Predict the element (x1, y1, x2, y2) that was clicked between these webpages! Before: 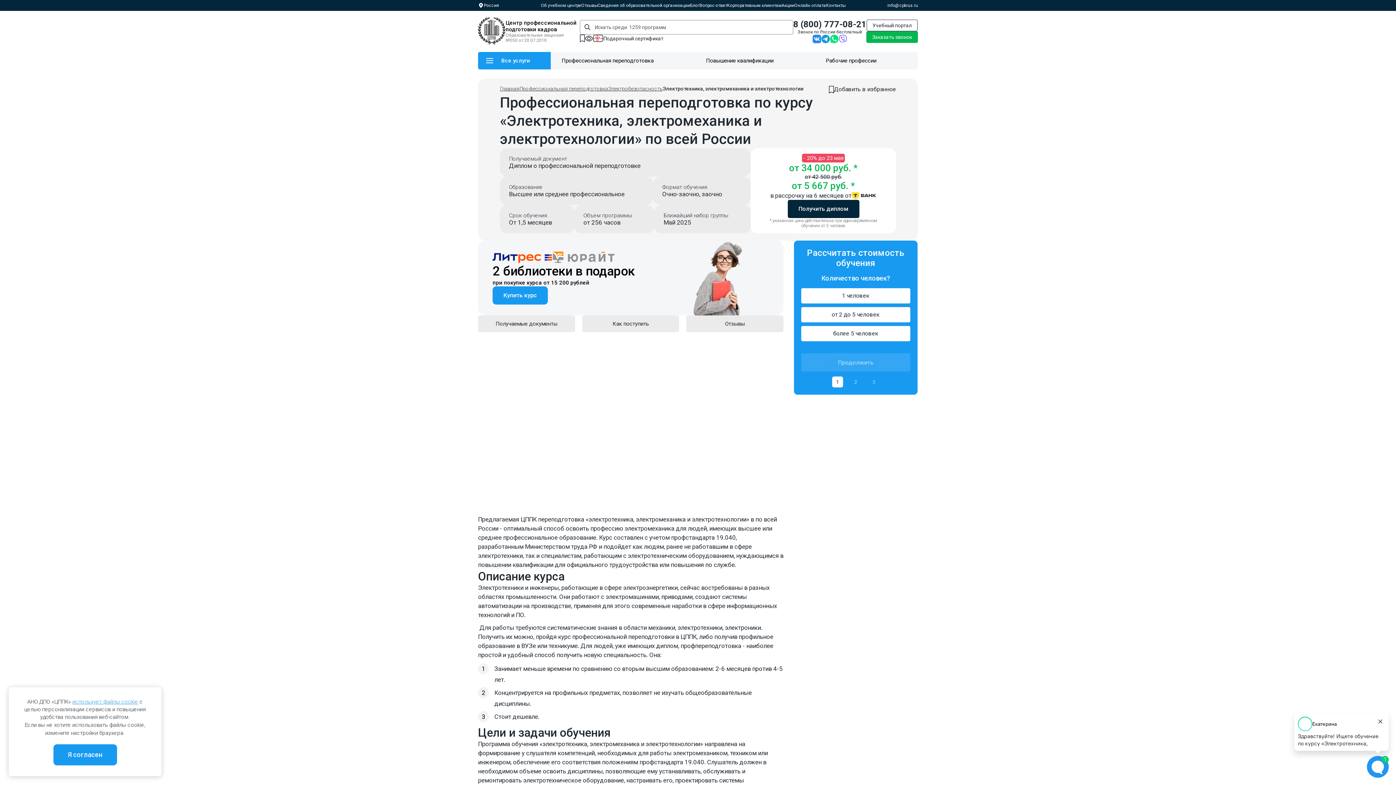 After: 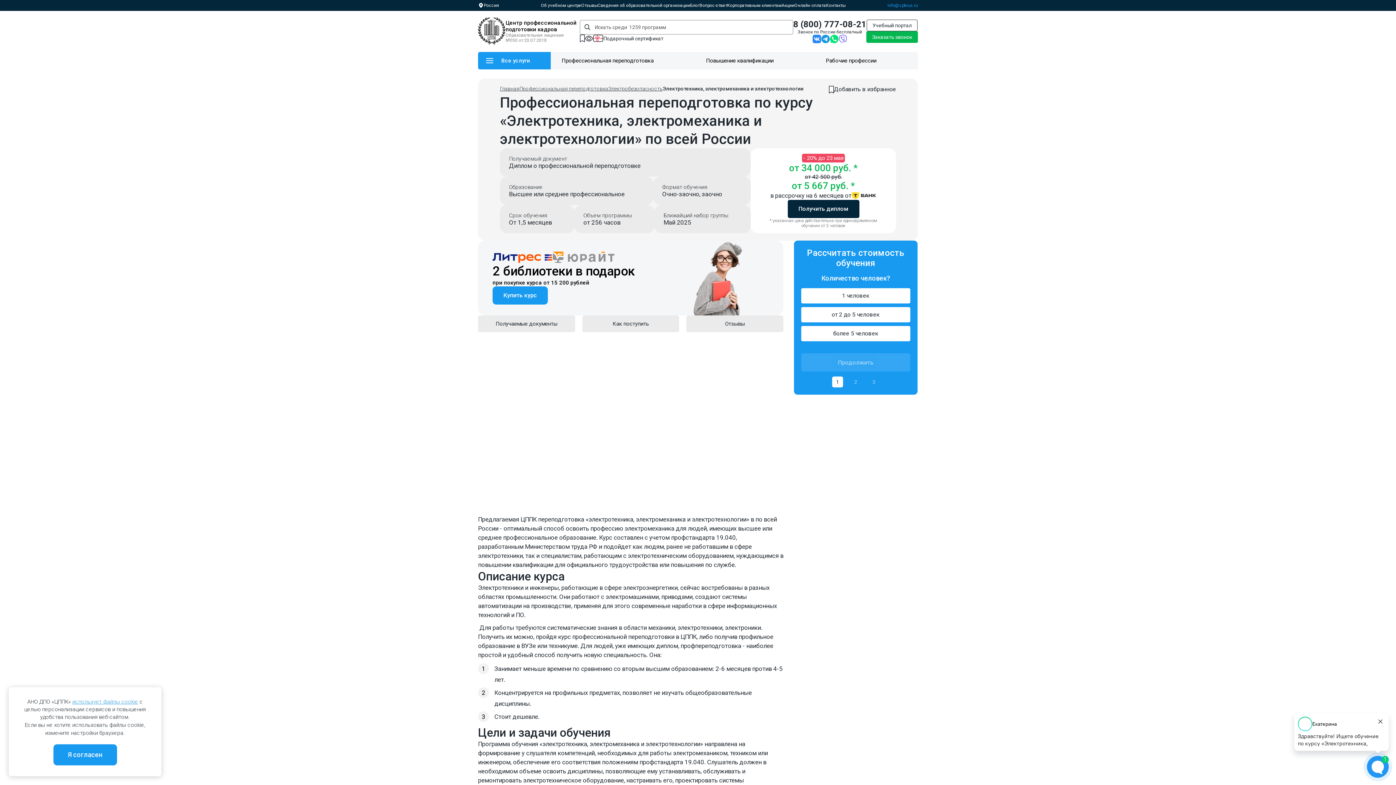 Action: label: info@cpkrus.ru bbox: (887, 2, 918, 8)